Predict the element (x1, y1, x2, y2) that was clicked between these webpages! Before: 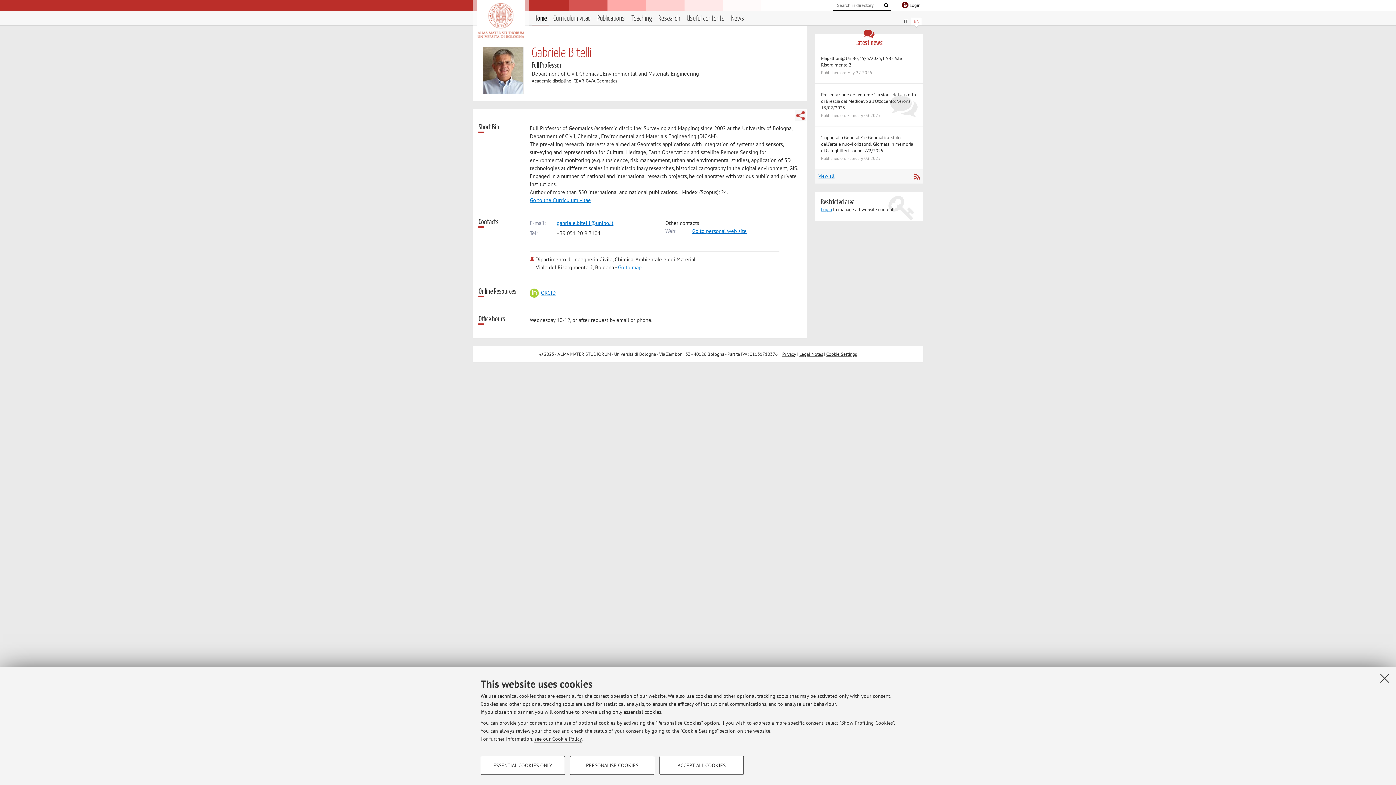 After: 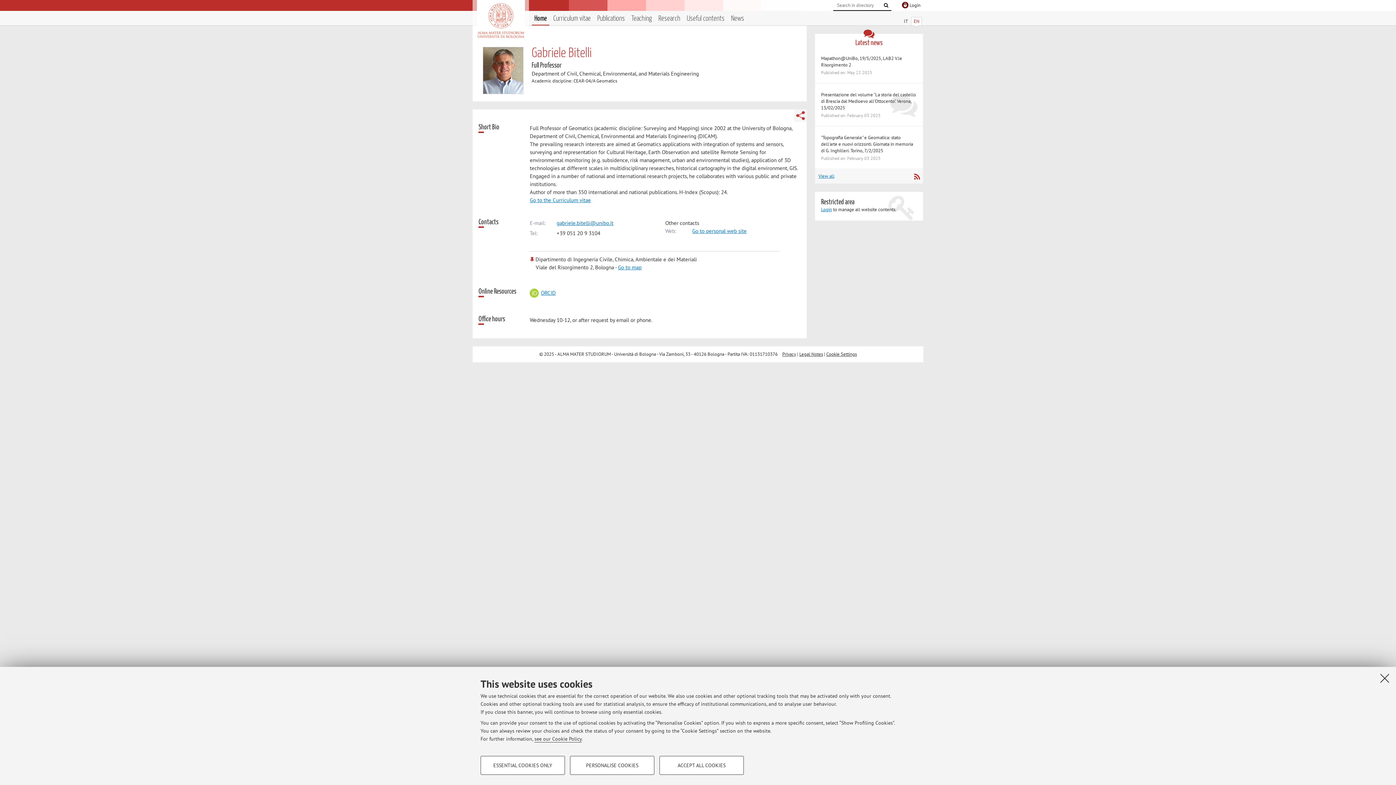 Action: bbox: (799, 351, 823, 357) label: Legal Notes